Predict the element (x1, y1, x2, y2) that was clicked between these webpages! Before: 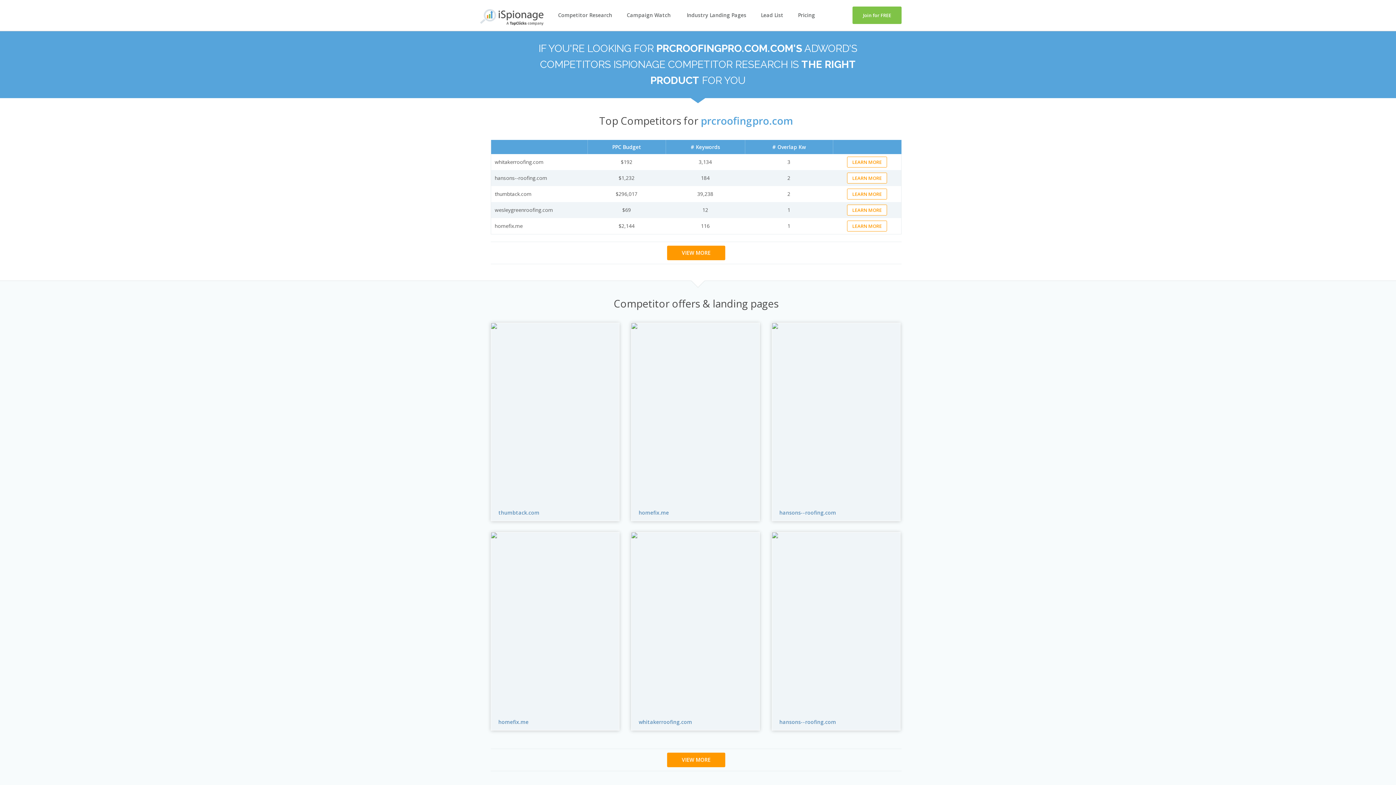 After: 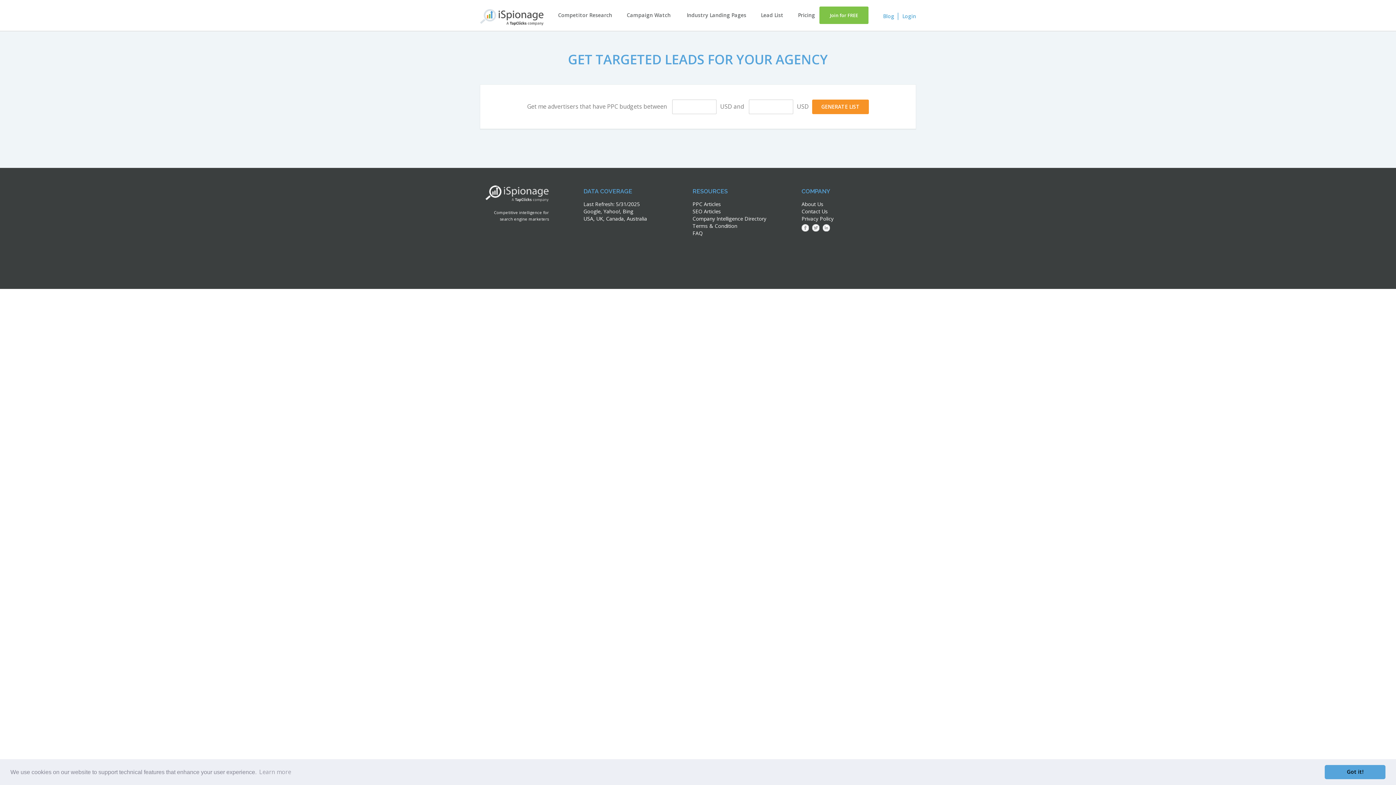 Action: bbox: (761, 11, 783, 18) label: Lead List